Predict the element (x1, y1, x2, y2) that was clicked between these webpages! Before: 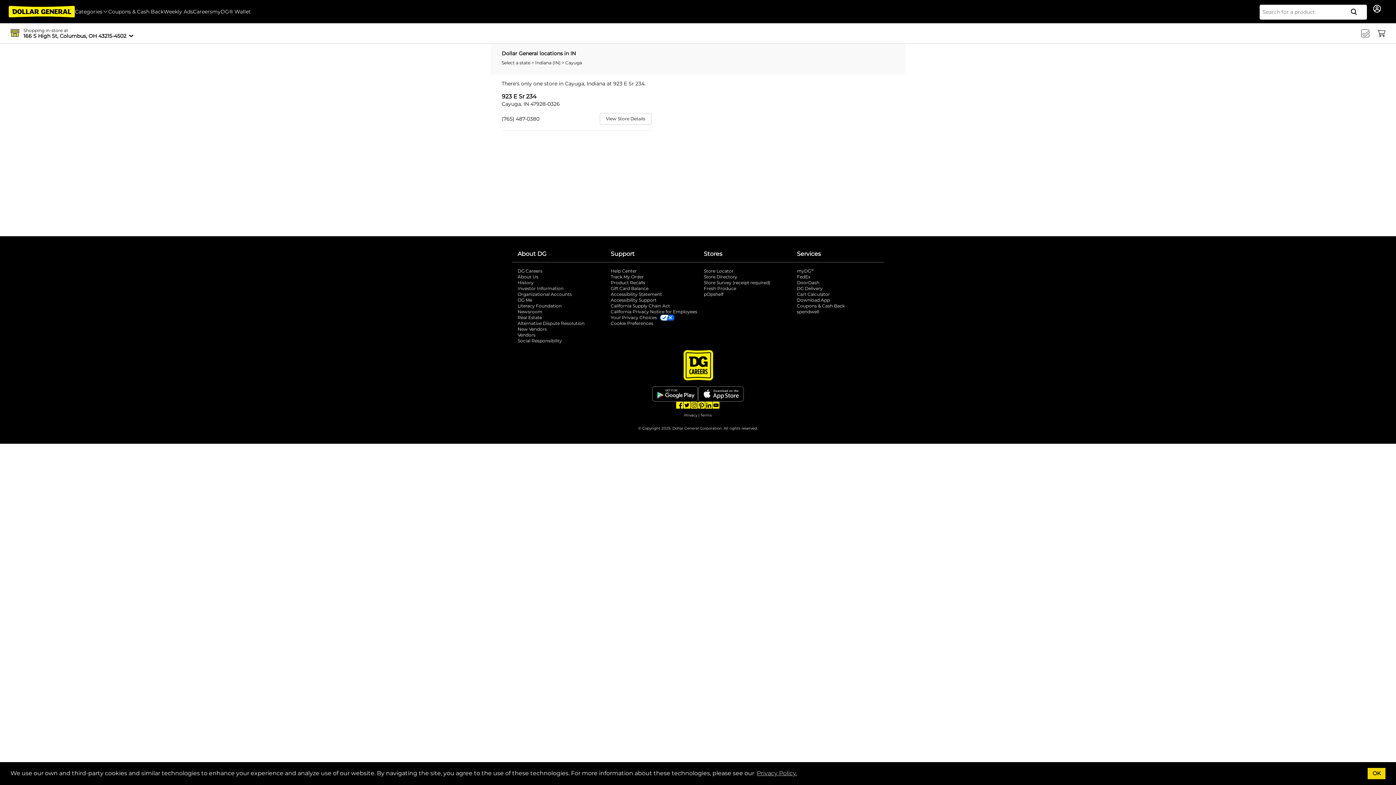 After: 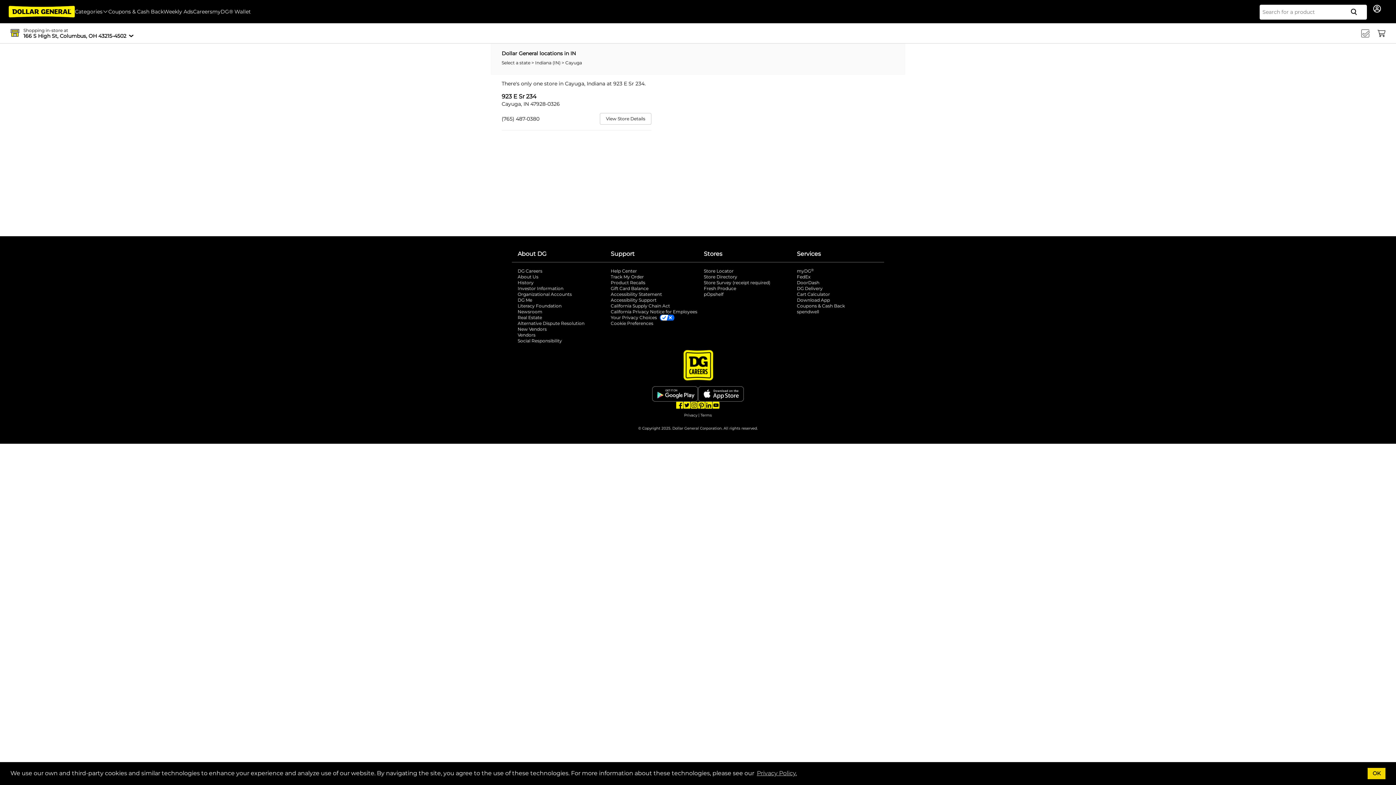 Action: bbox: (797, 250, 821, 257) label: Services